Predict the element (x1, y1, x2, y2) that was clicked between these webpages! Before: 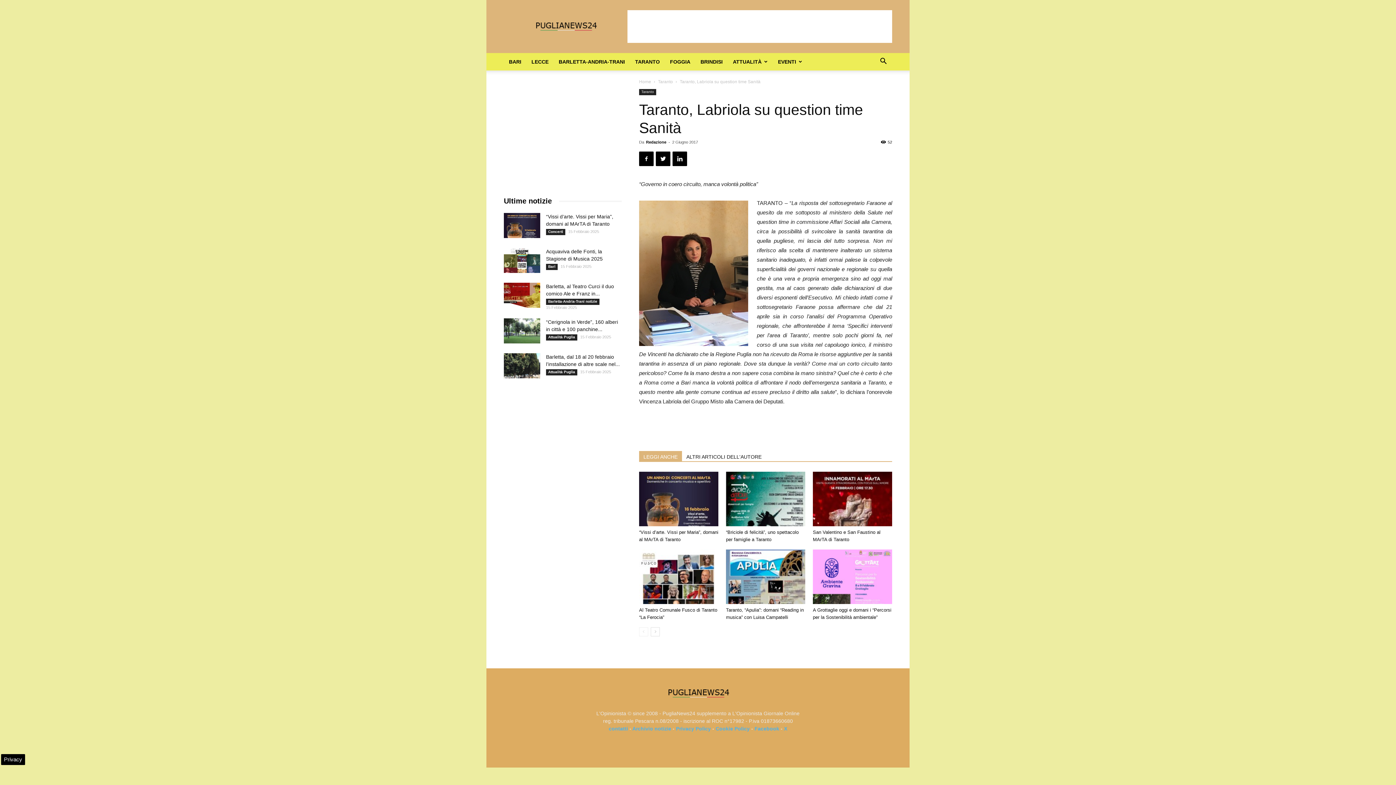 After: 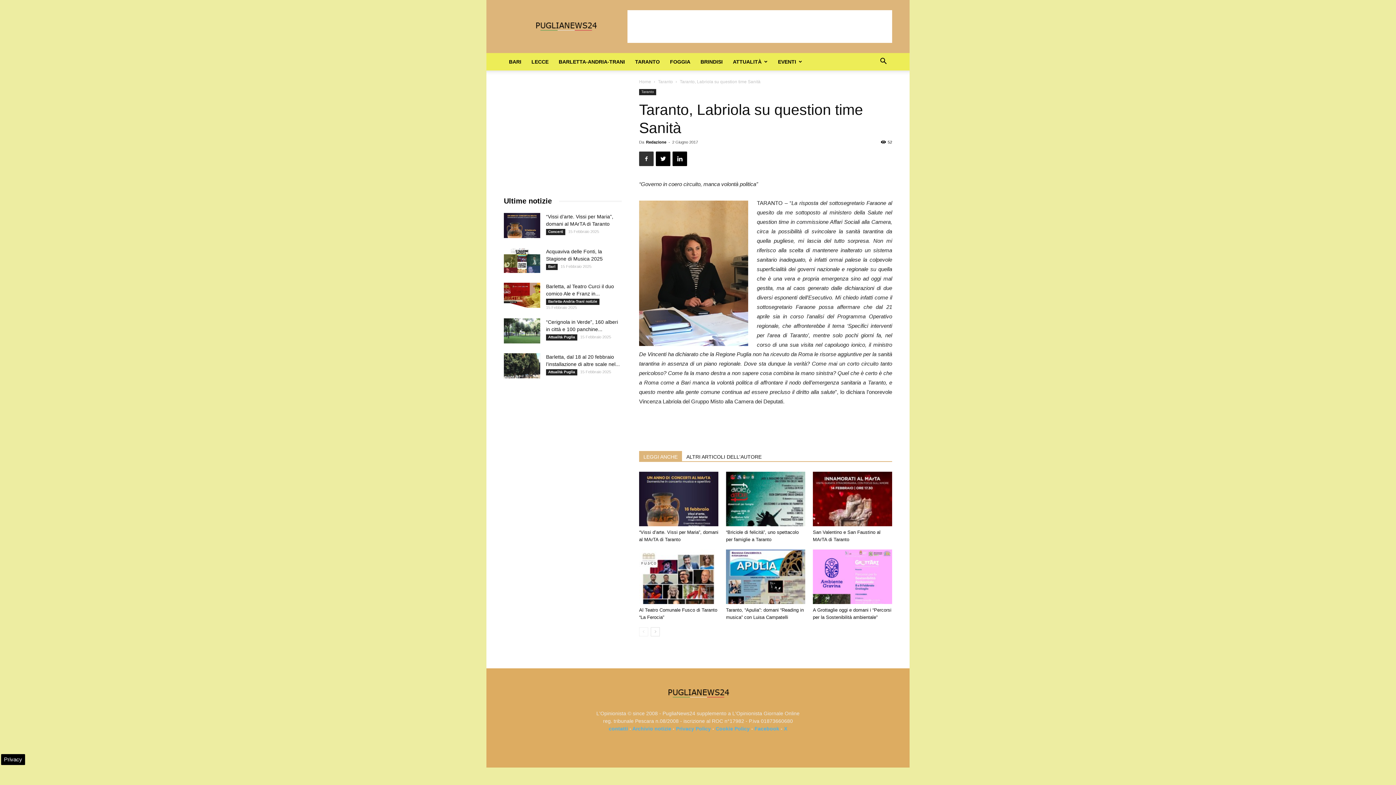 Action: bbox: (639, 151, 653, 166)